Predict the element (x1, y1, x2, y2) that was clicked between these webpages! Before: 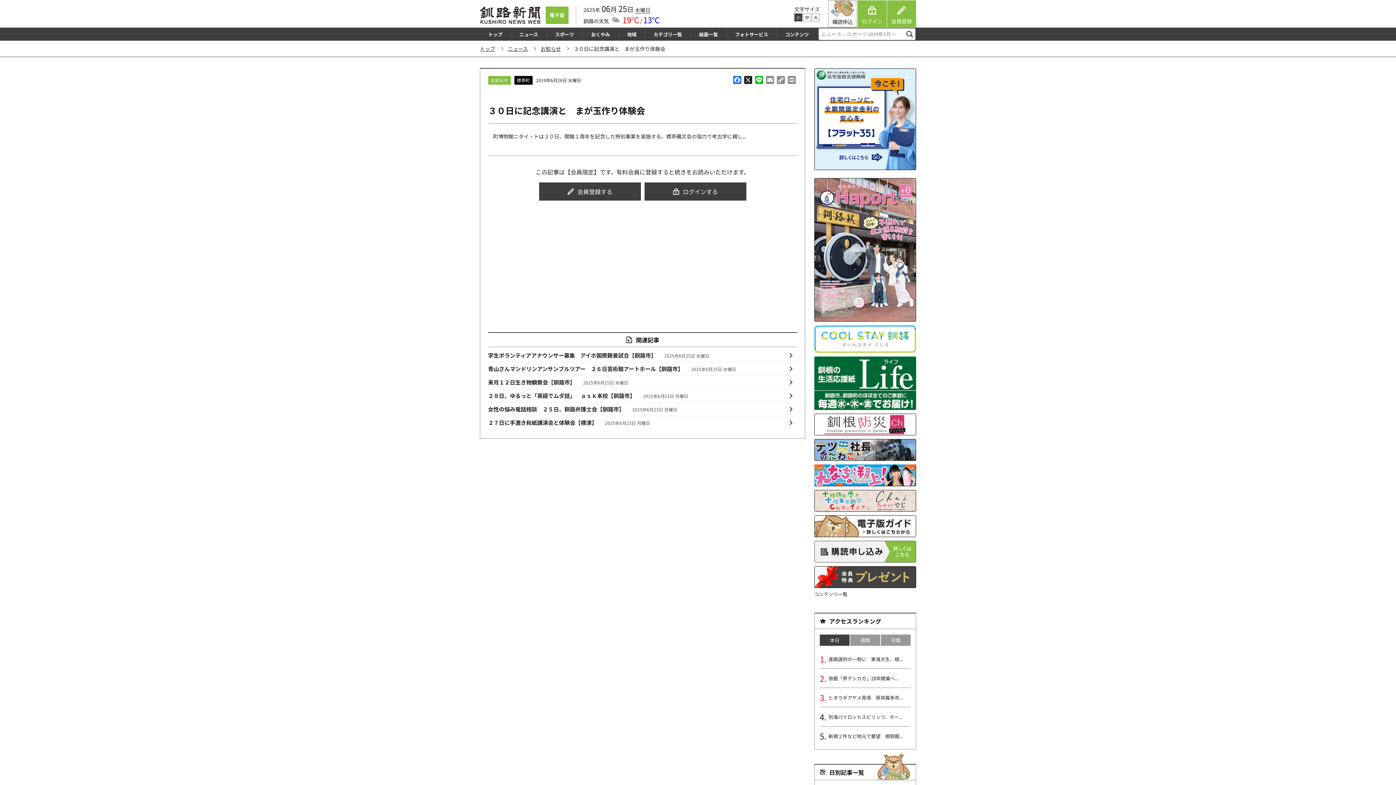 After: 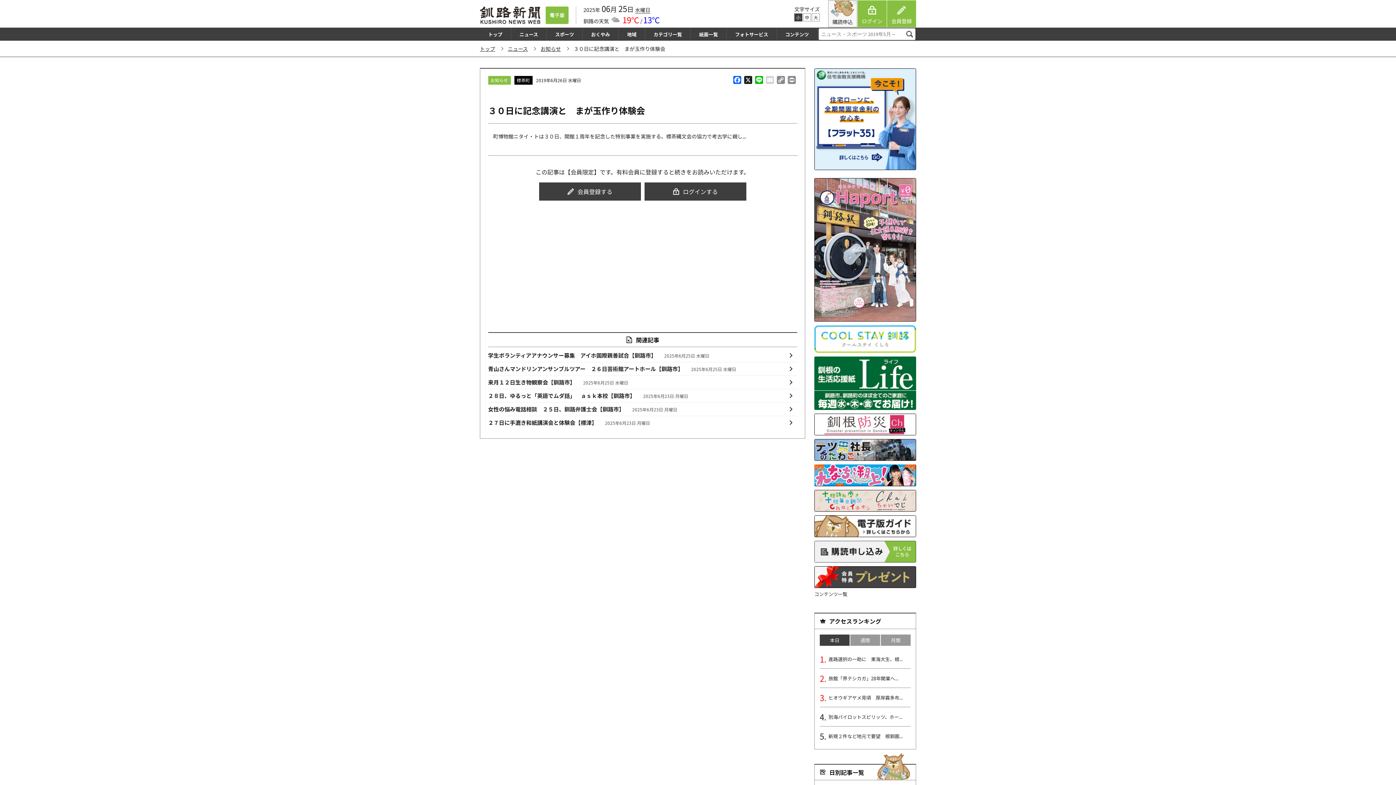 Action: label: Email bbox: (764, 76, 775, 85)